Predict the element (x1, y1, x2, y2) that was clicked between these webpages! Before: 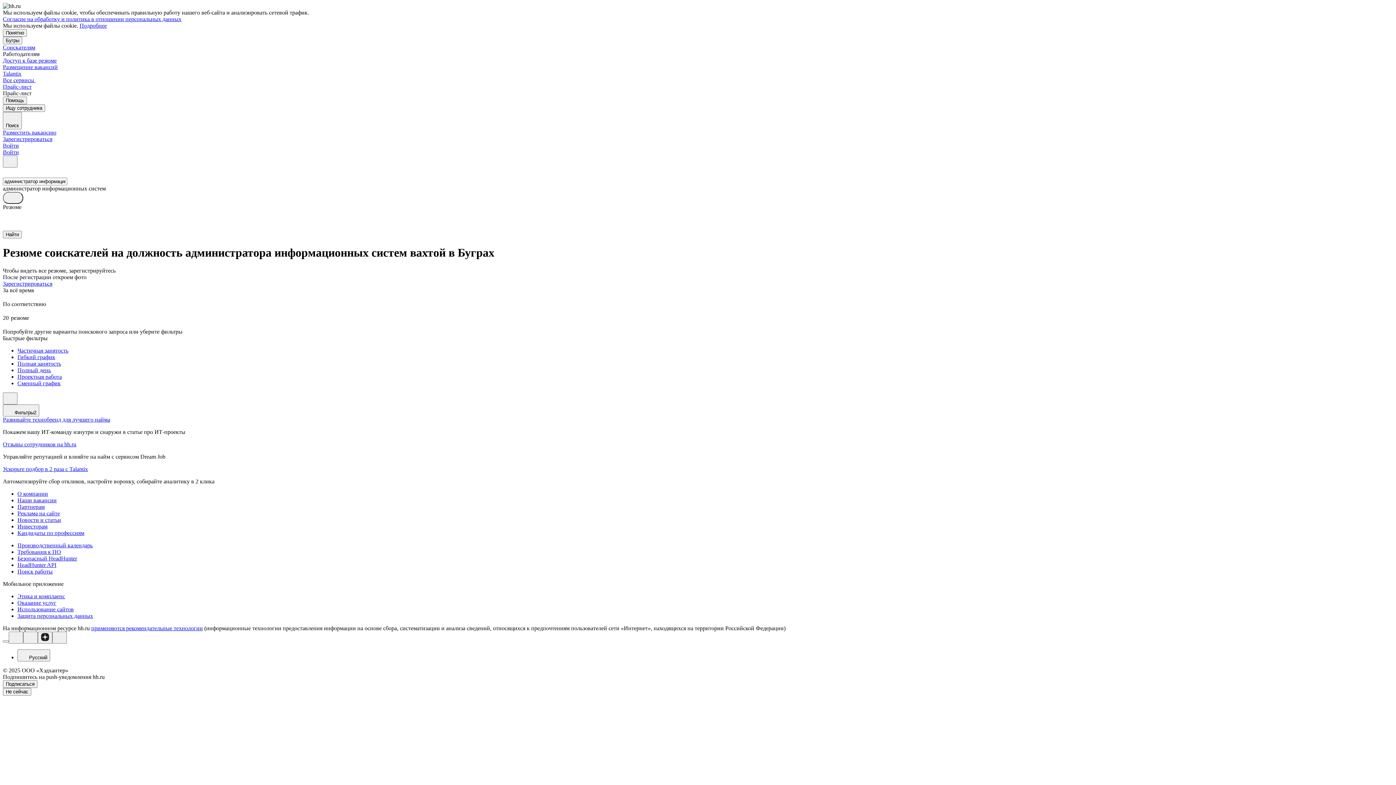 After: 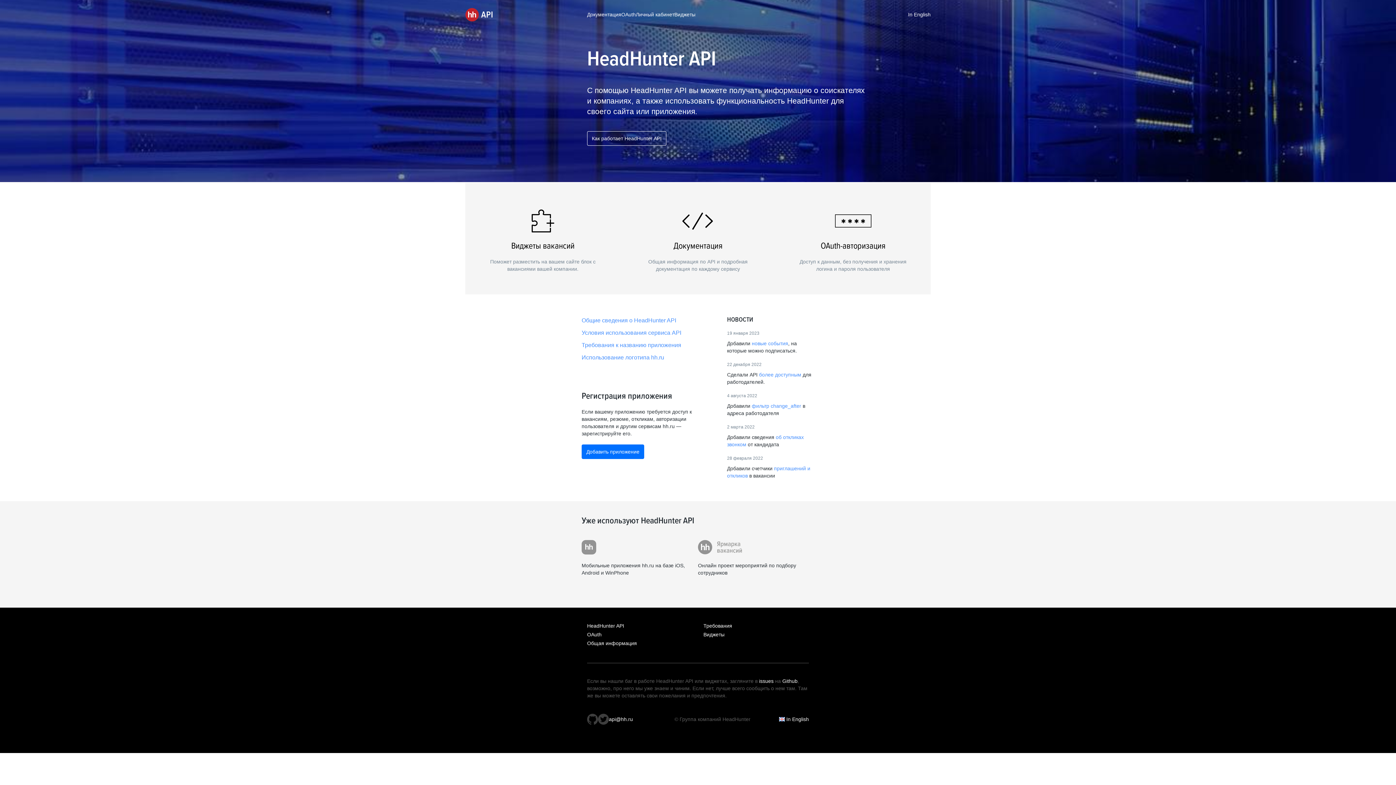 Action: bbox: (17, 562, 1393, 568) label: HeadHunter API